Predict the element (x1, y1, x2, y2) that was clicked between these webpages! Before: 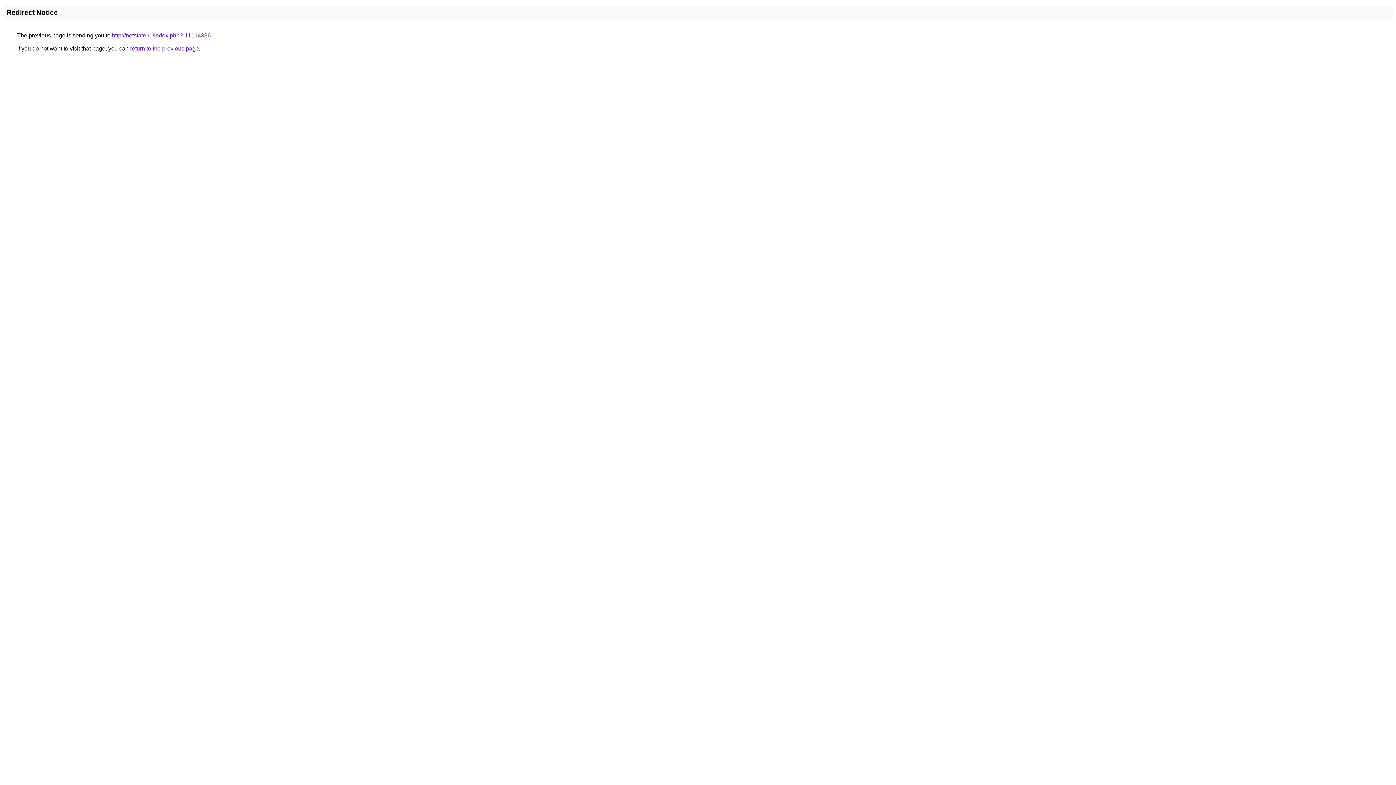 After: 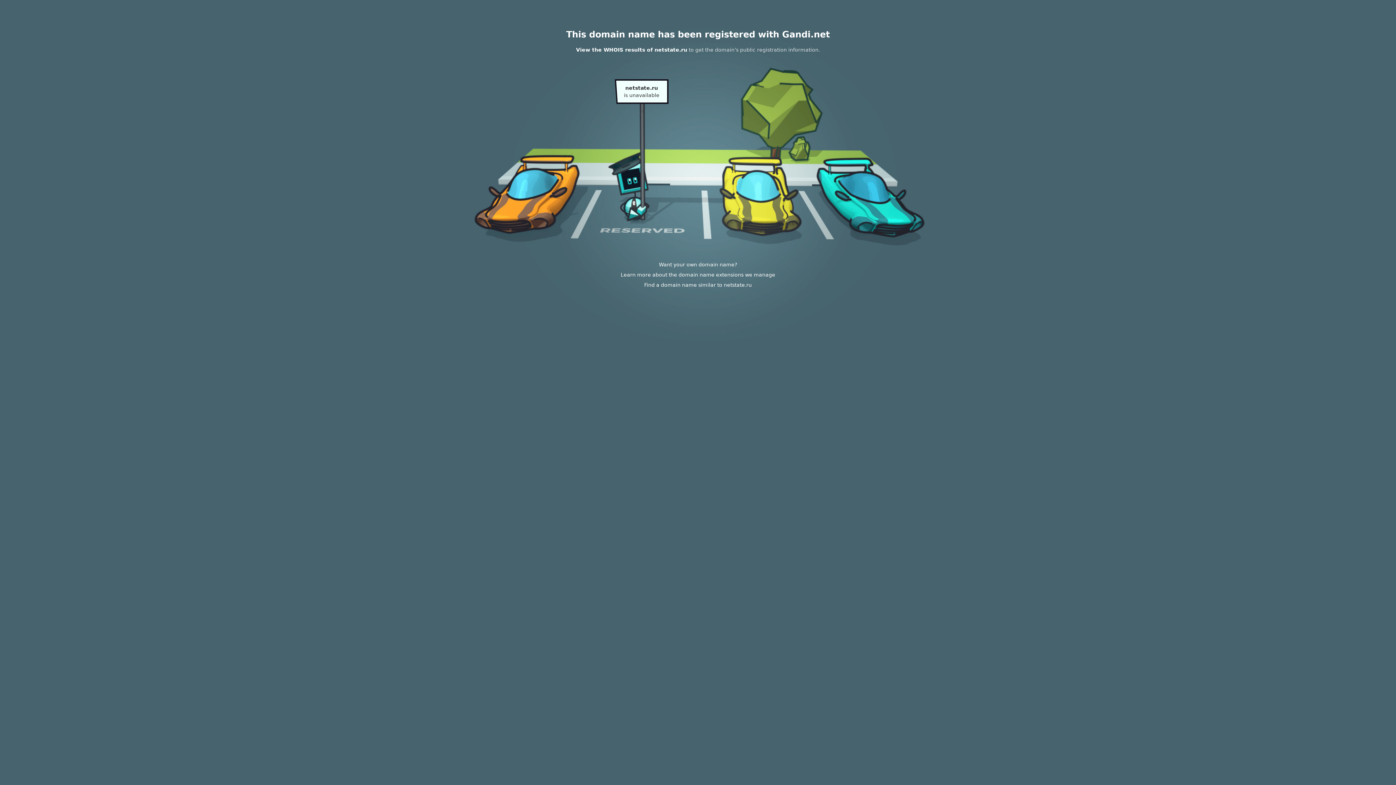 Action: bbox: (112, 32, 210, 38) label: http://netstate.ru/index.php?-11114336